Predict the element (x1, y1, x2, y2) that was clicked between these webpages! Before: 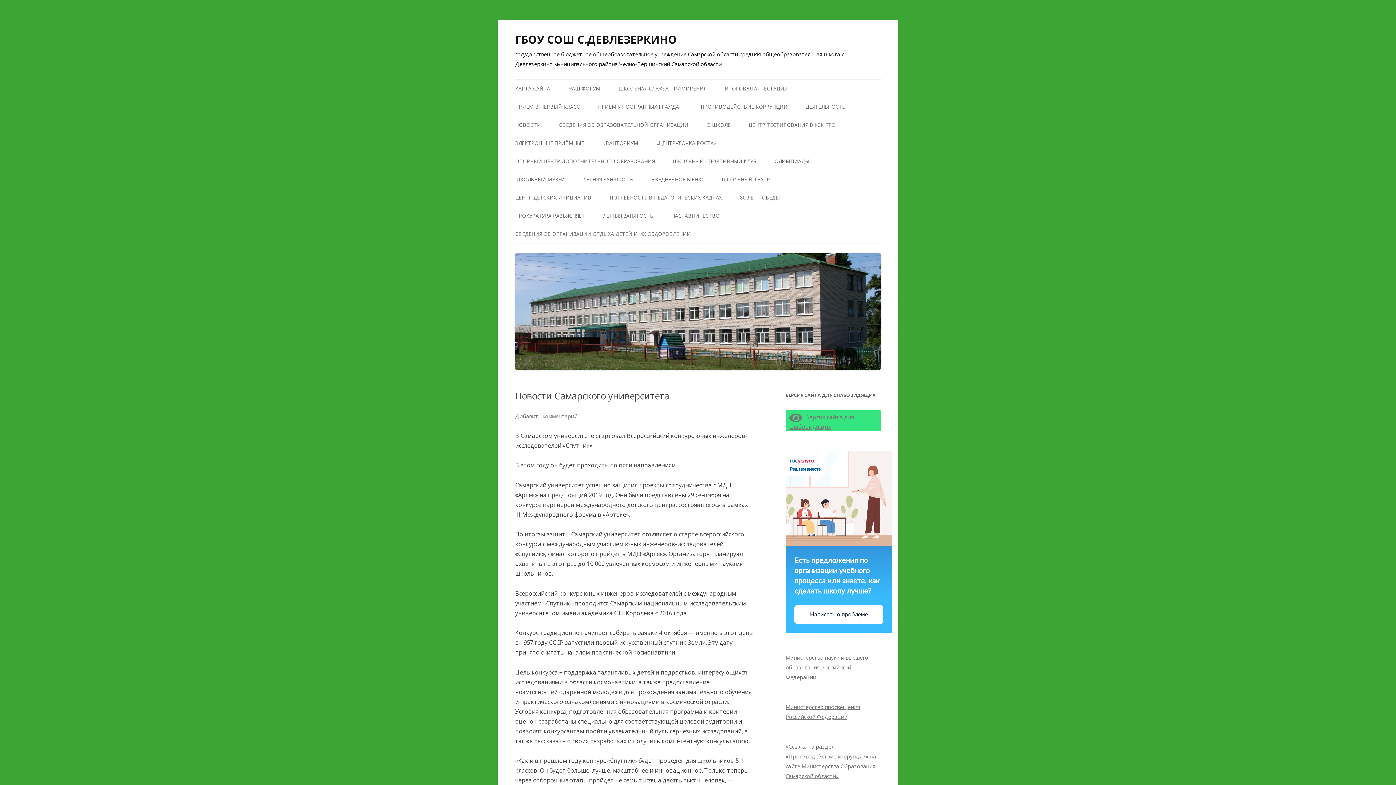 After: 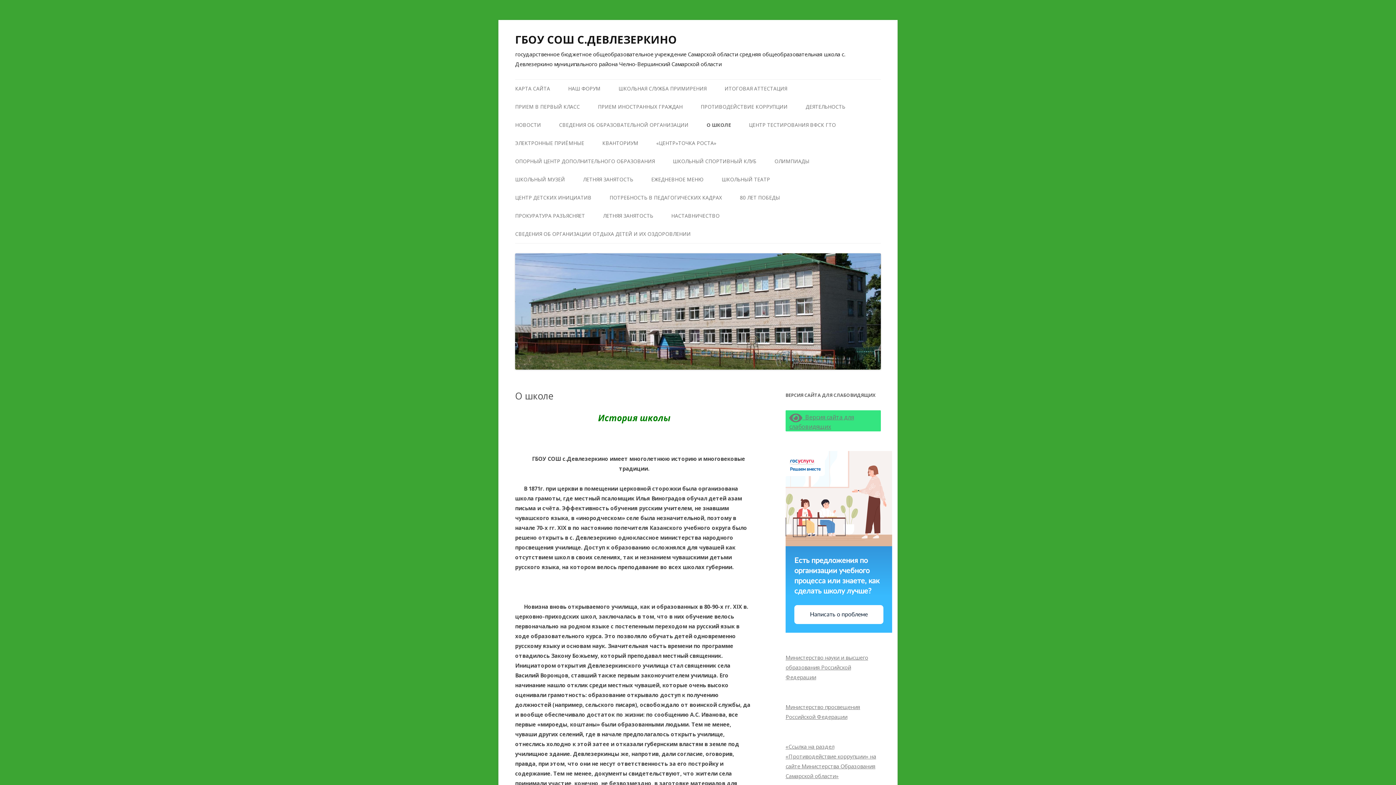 Action: bbox: (706, 115, 730, 134) label: О ШКОЛЕ